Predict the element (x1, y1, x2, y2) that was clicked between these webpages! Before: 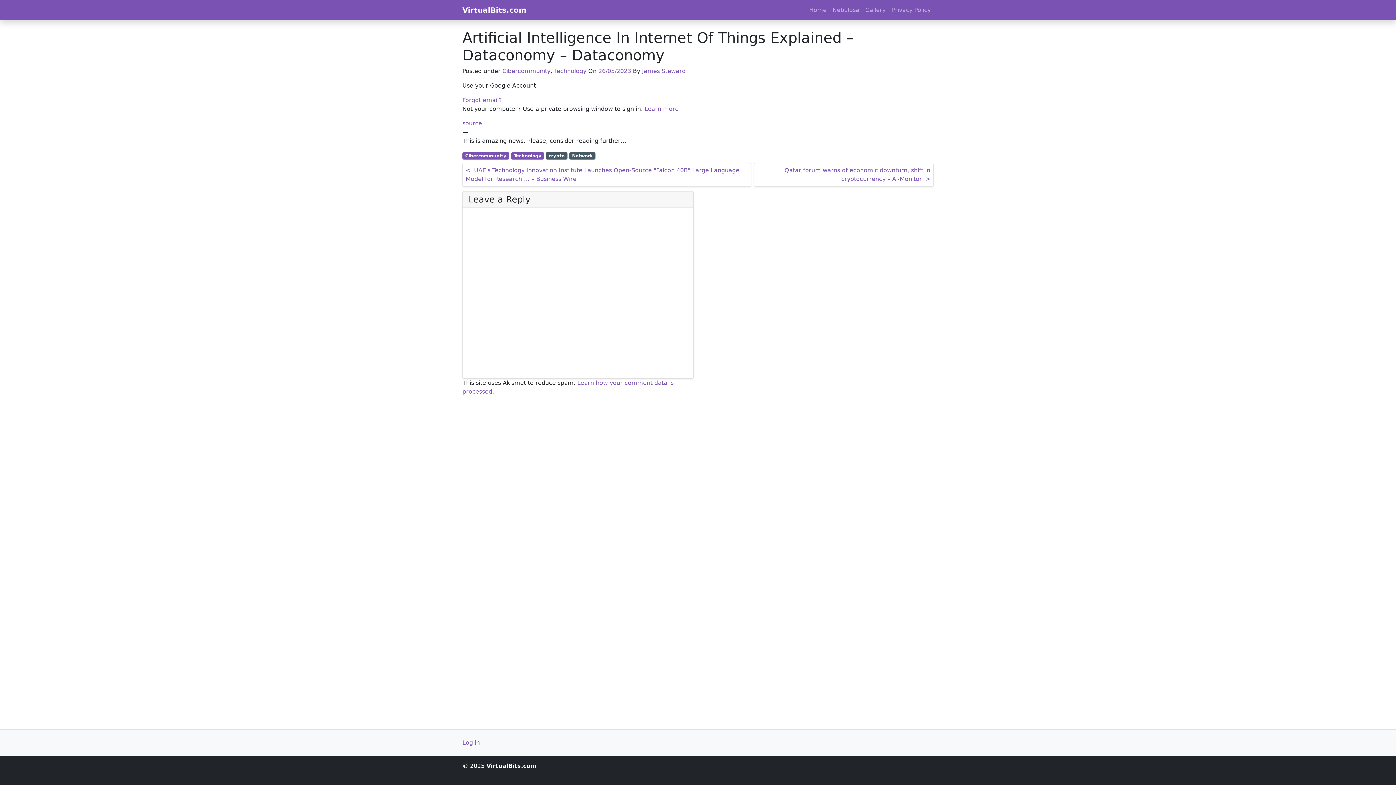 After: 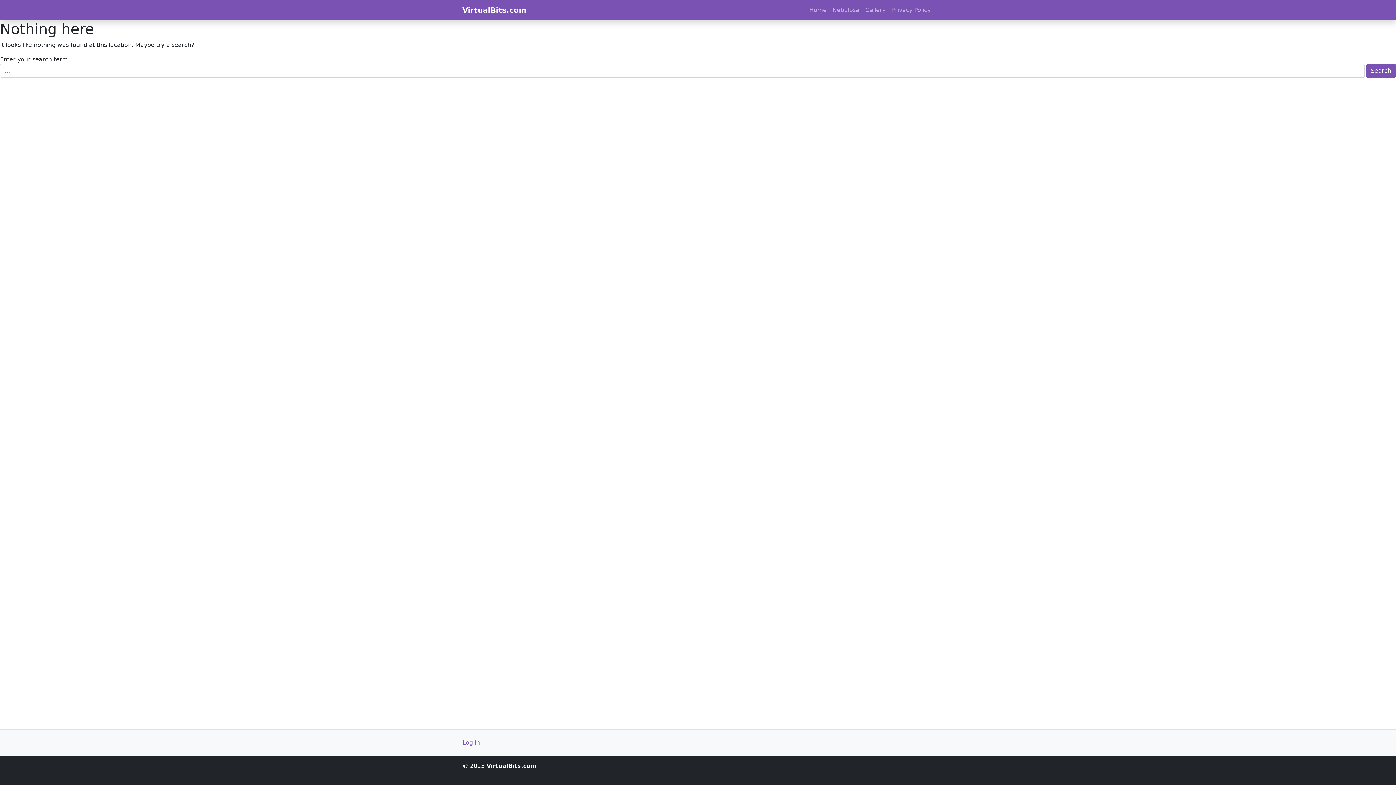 Action: bbox: (462, 96, 502, 103) label: Forgot email?